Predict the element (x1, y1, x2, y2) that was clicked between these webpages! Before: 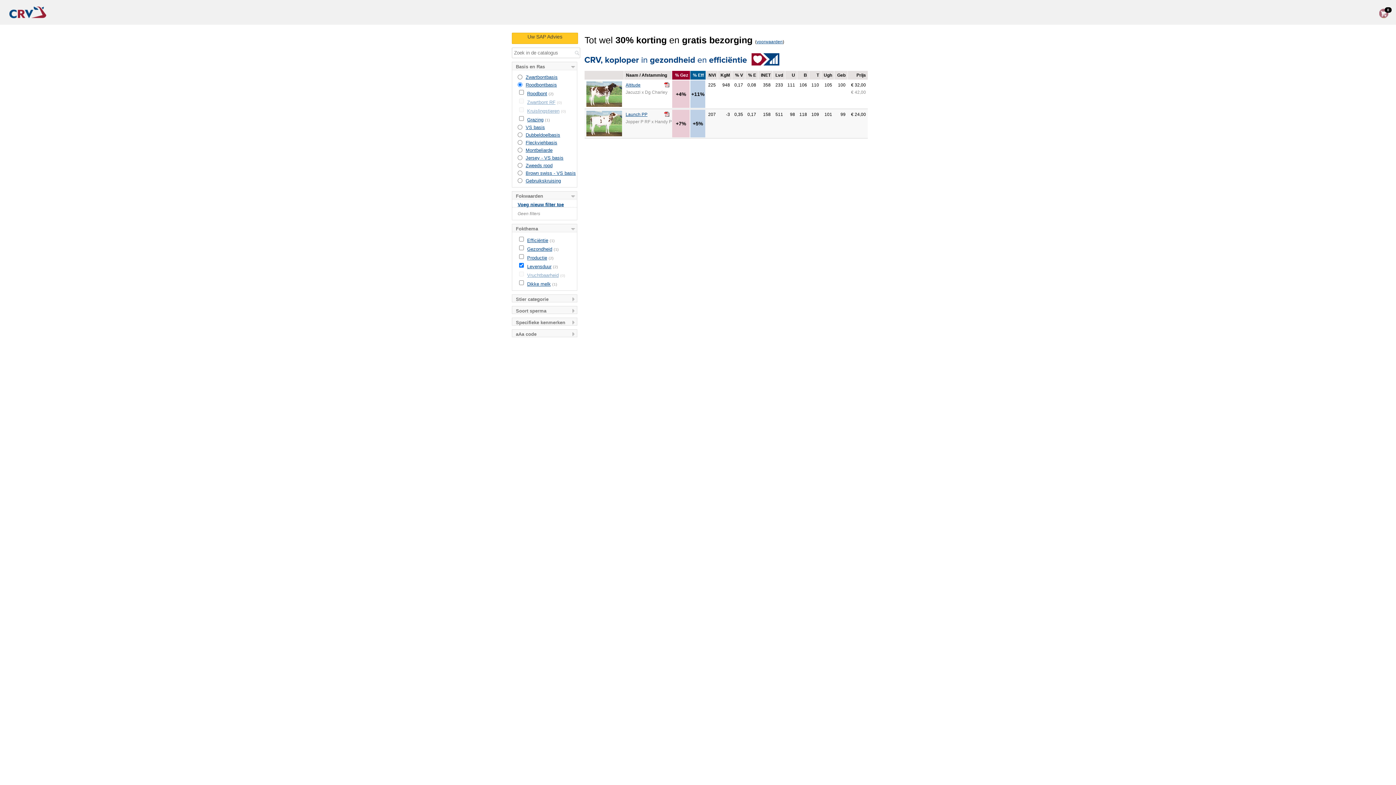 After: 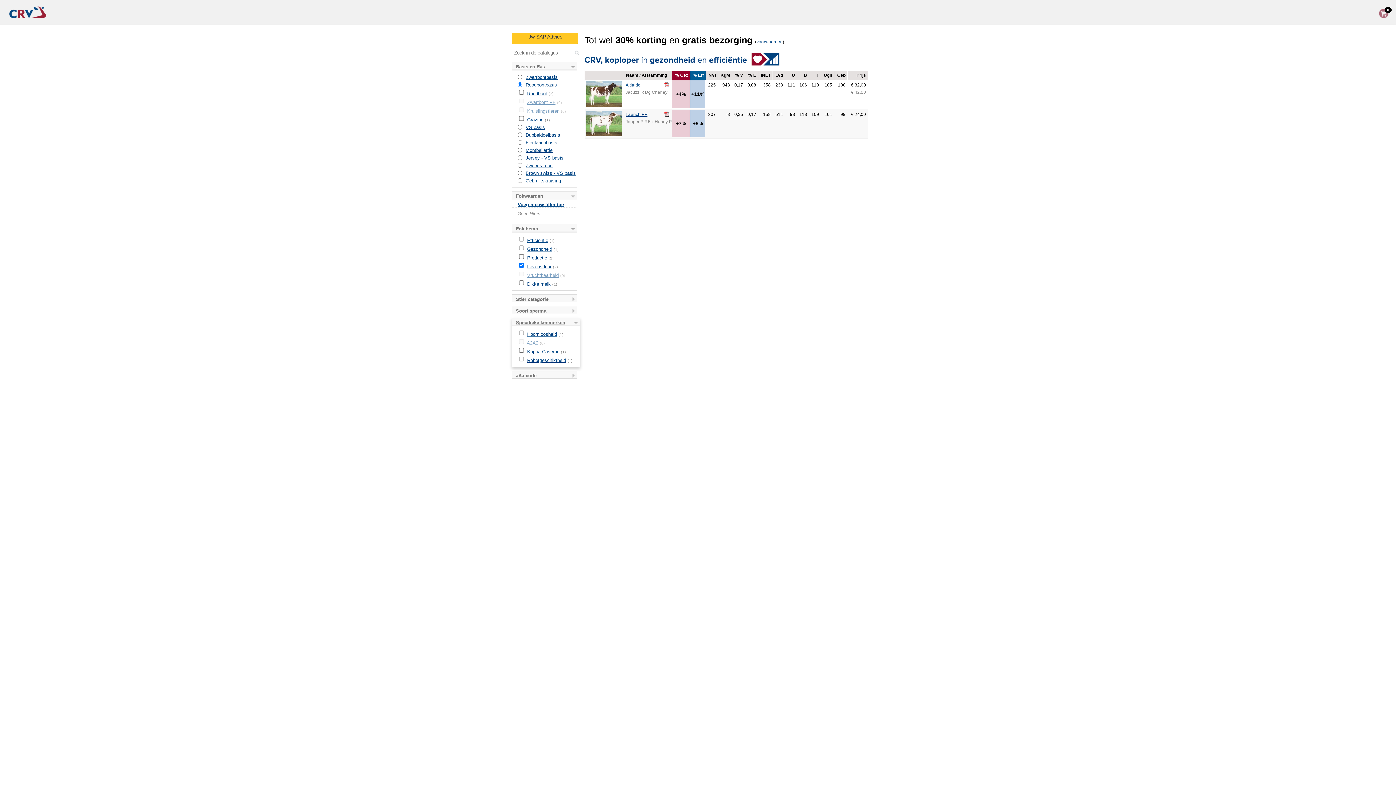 Action: label: Specifieke kenmerken bbox: (516, 320, 565, 325)